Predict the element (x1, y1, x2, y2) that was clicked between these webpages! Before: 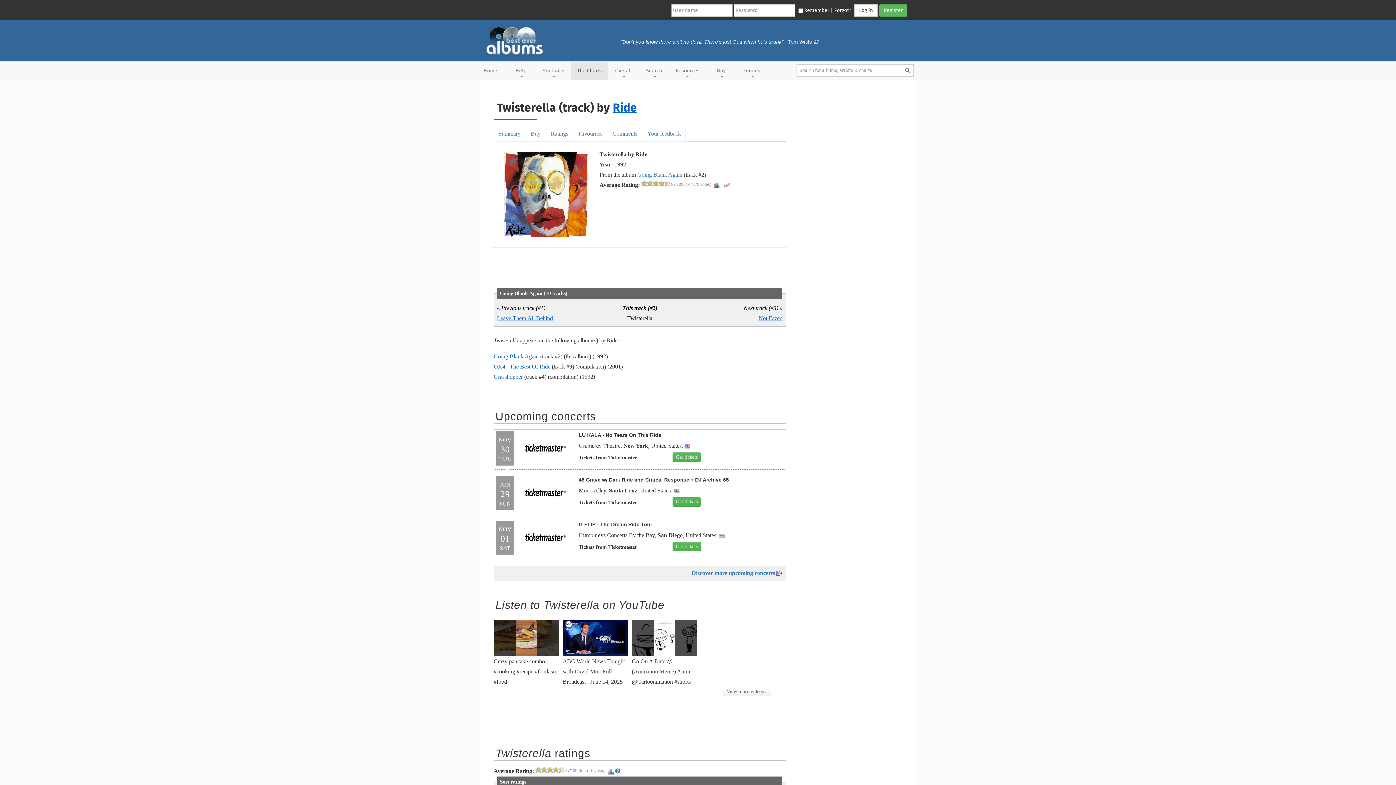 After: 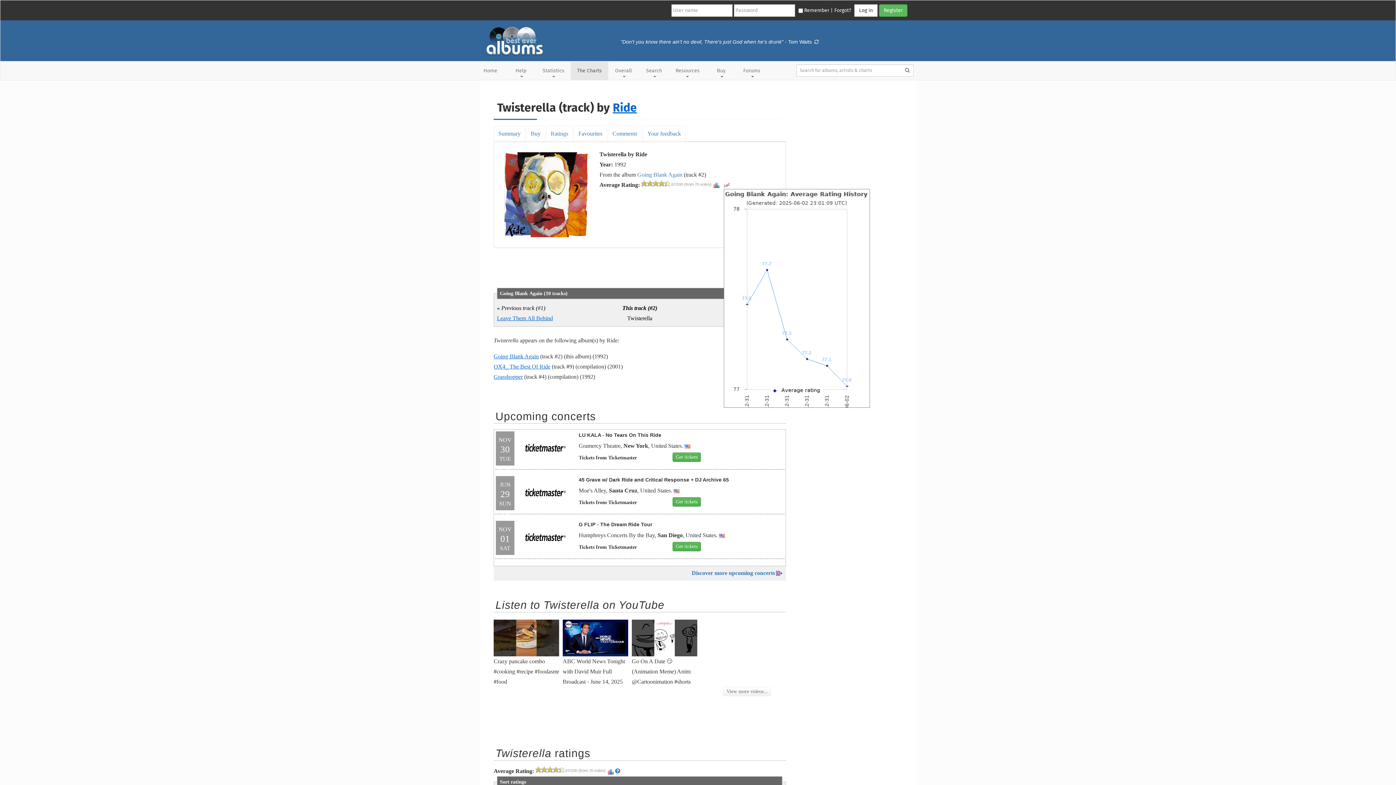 Action: bbox: (724, 181, 729, 187)